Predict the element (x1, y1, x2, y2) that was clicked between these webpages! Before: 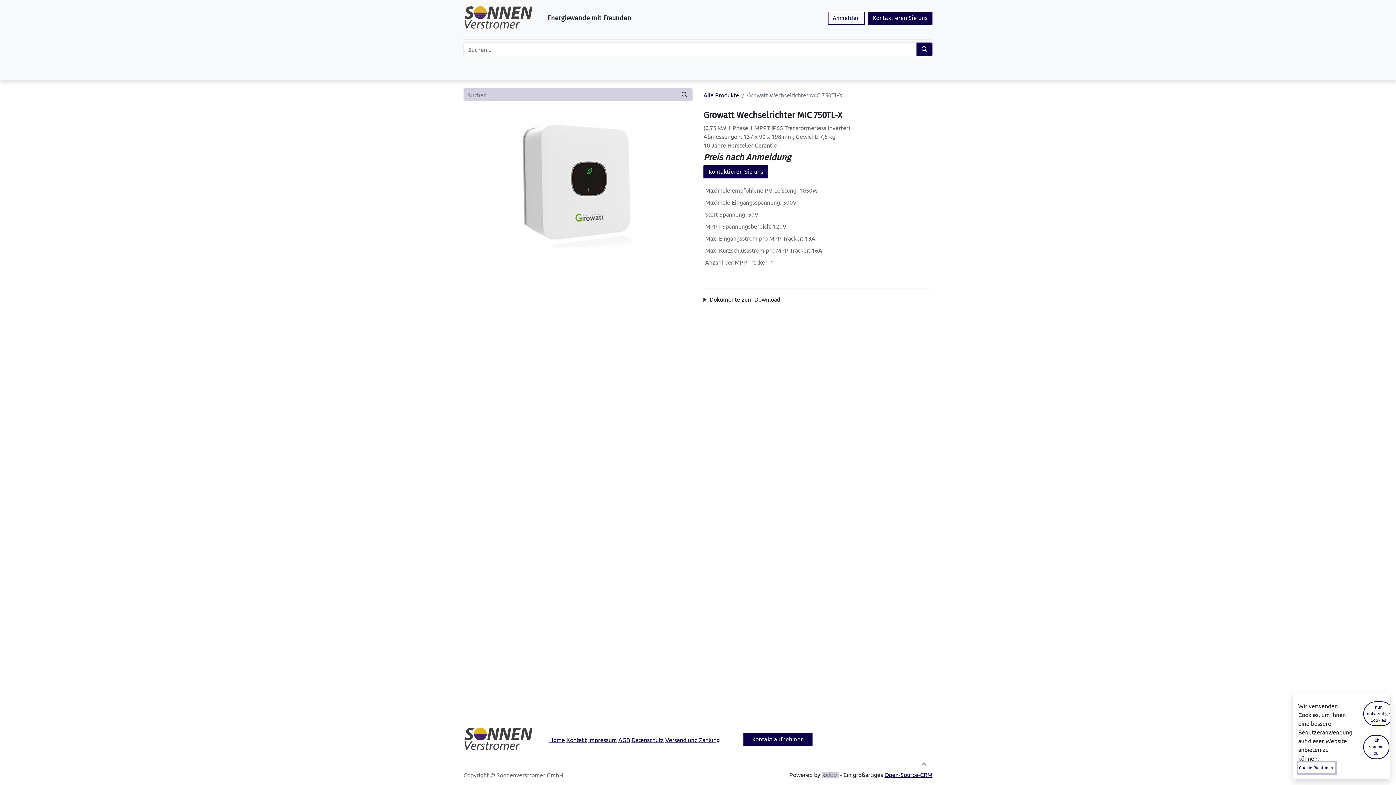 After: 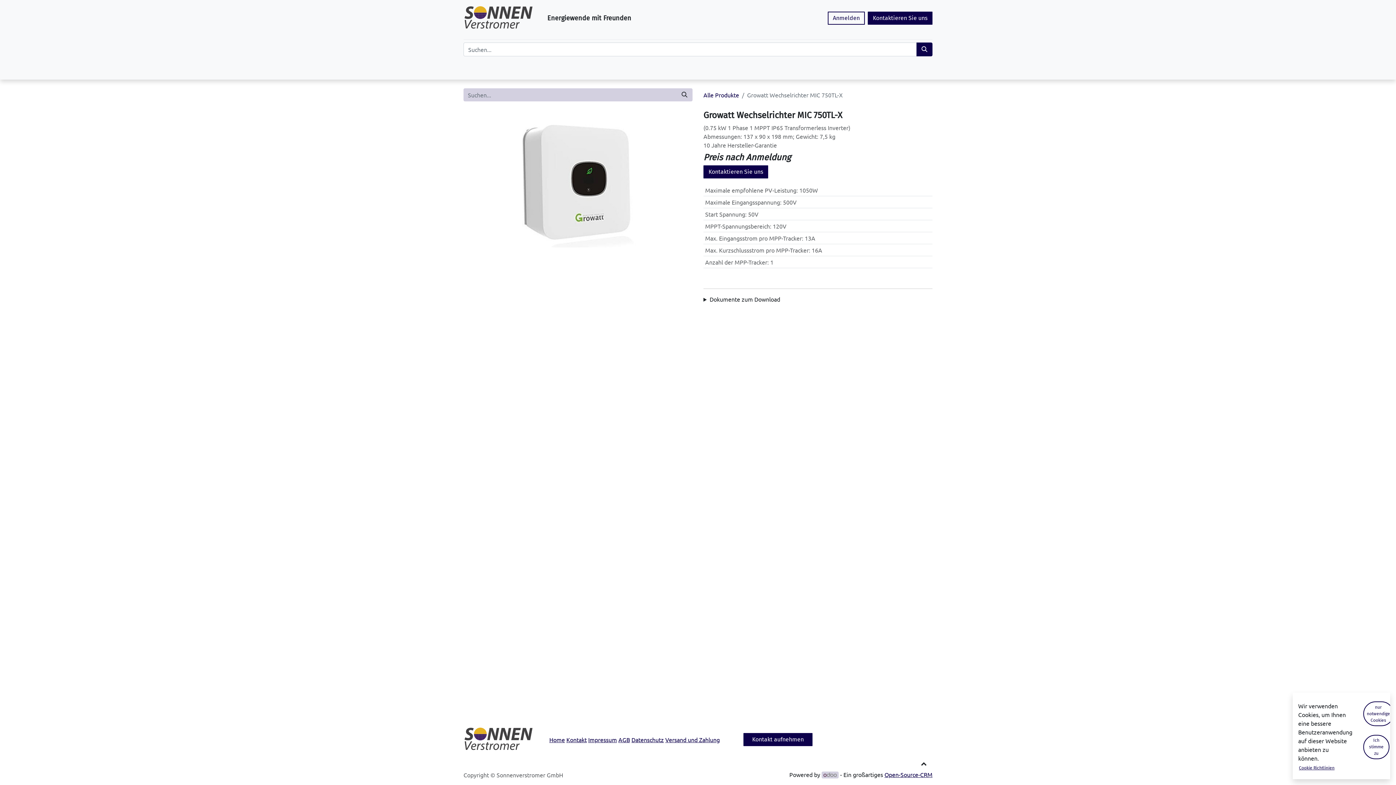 Action: bbox: (915, 755, 932, 772) label: ​